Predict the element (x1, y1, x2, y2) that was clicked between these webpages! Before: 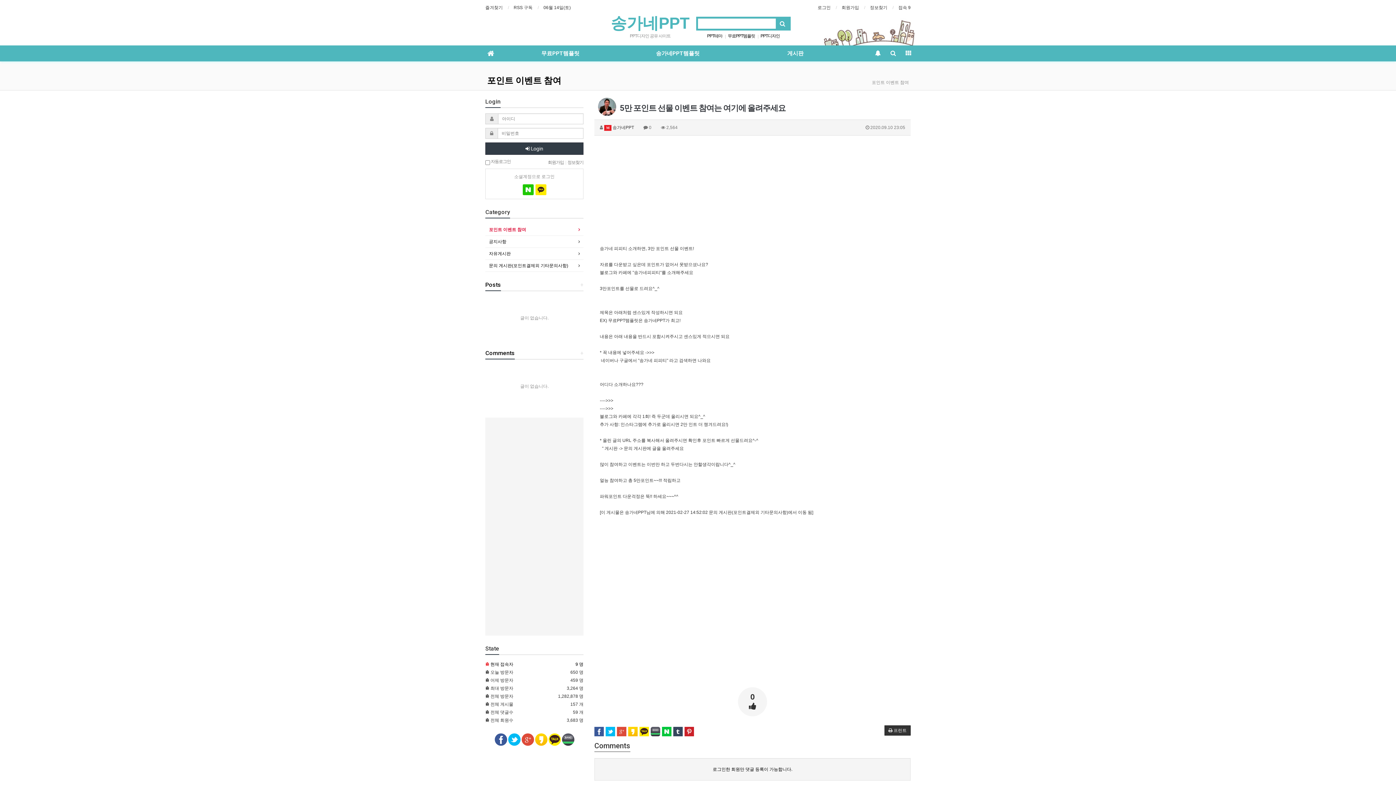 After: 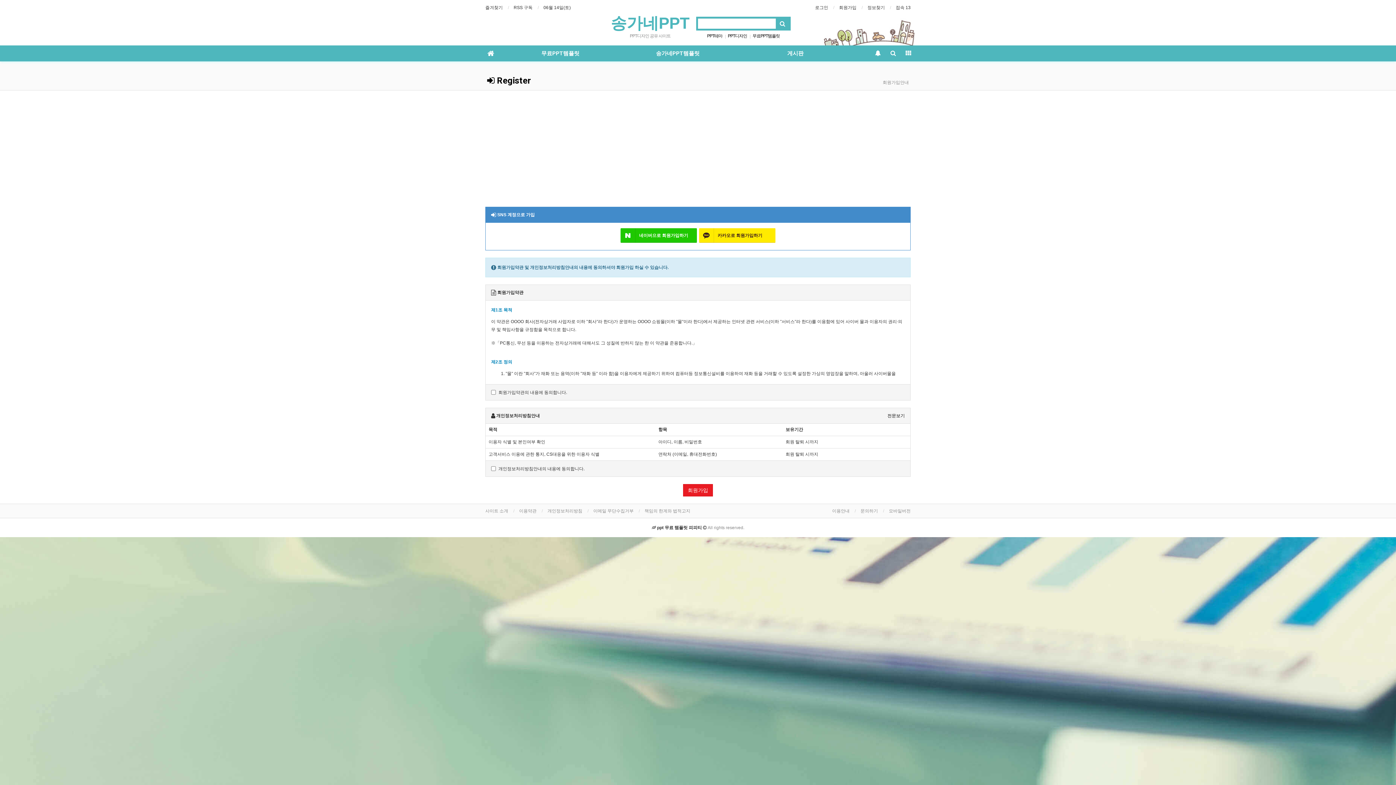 Action: label: 회원가입 bbox: (548, 160, 564, 165)